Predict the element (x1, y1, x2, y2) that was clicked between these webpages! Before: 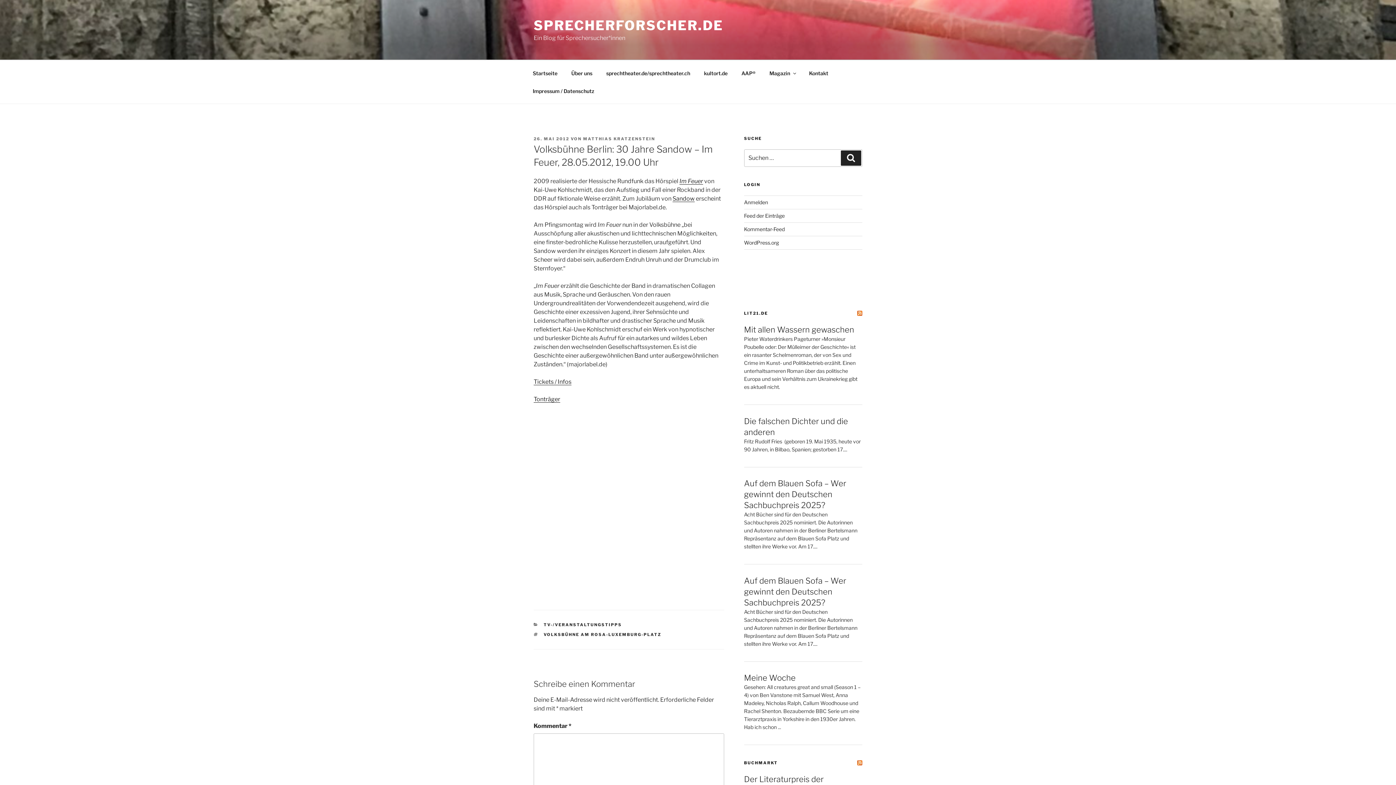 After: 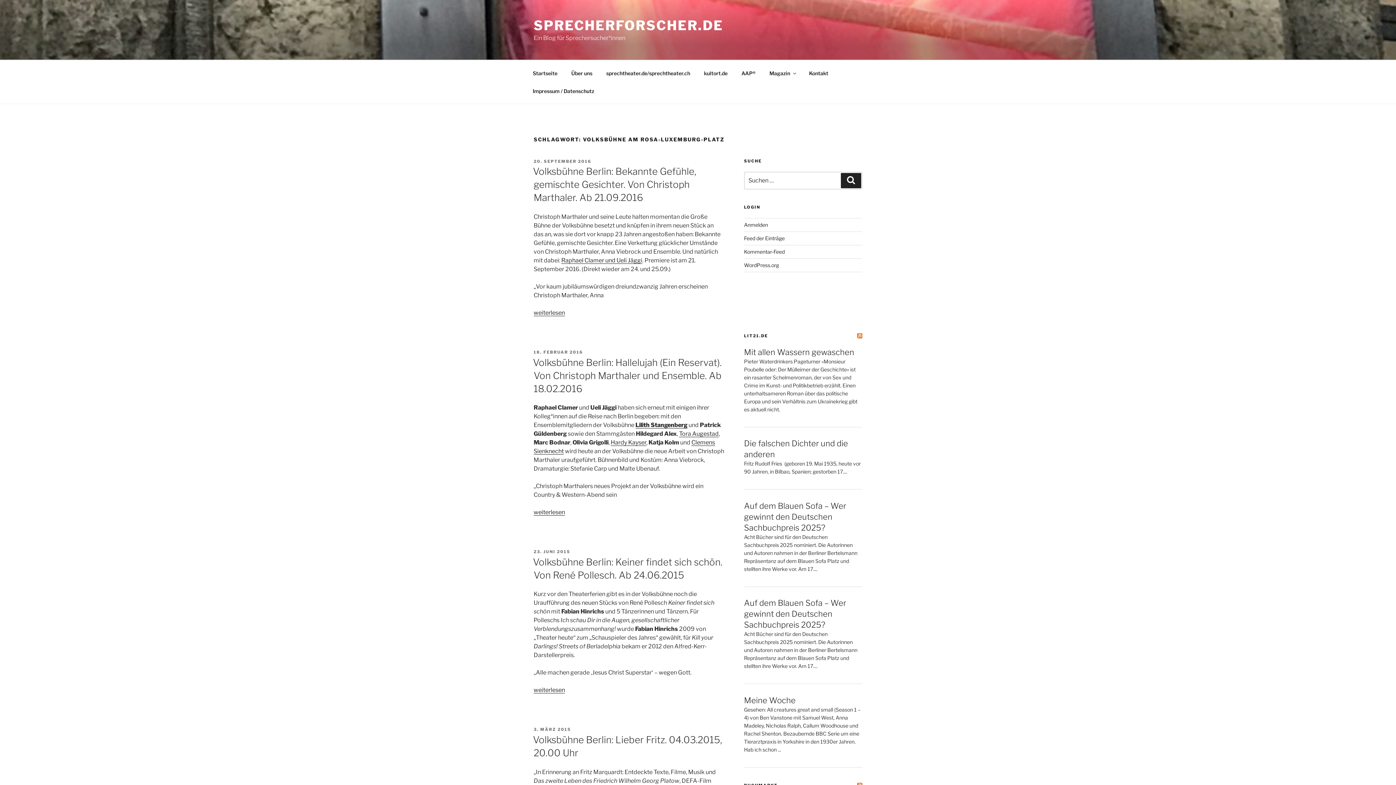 Action: bbox: (543, 632, 661, 637) label: VOLKSBÜHNE AM ROSA-LUXEMBURG-PLATZ